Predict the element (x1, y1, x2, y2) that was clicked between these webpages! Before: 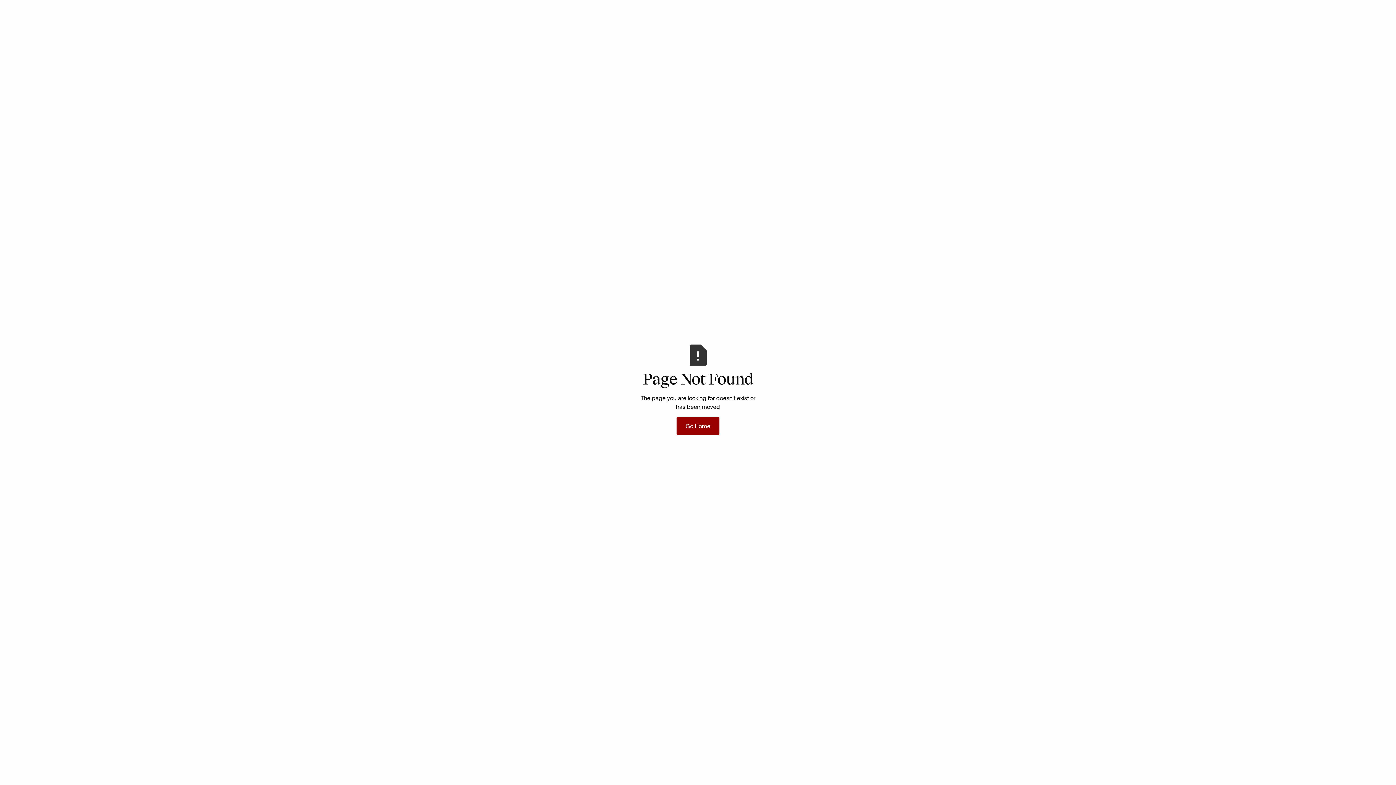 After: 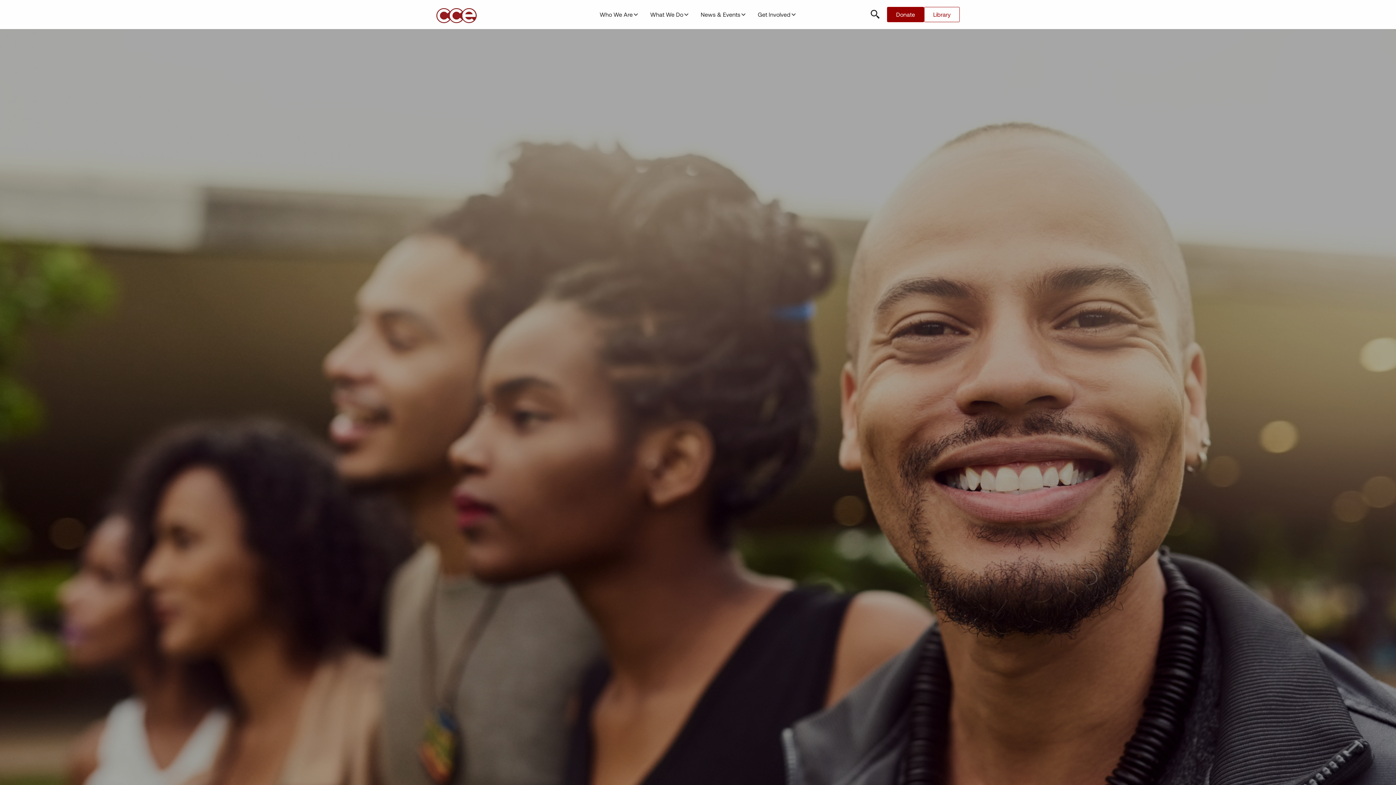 Action: label: Go Home bbox: (676, 417, 719, 435)